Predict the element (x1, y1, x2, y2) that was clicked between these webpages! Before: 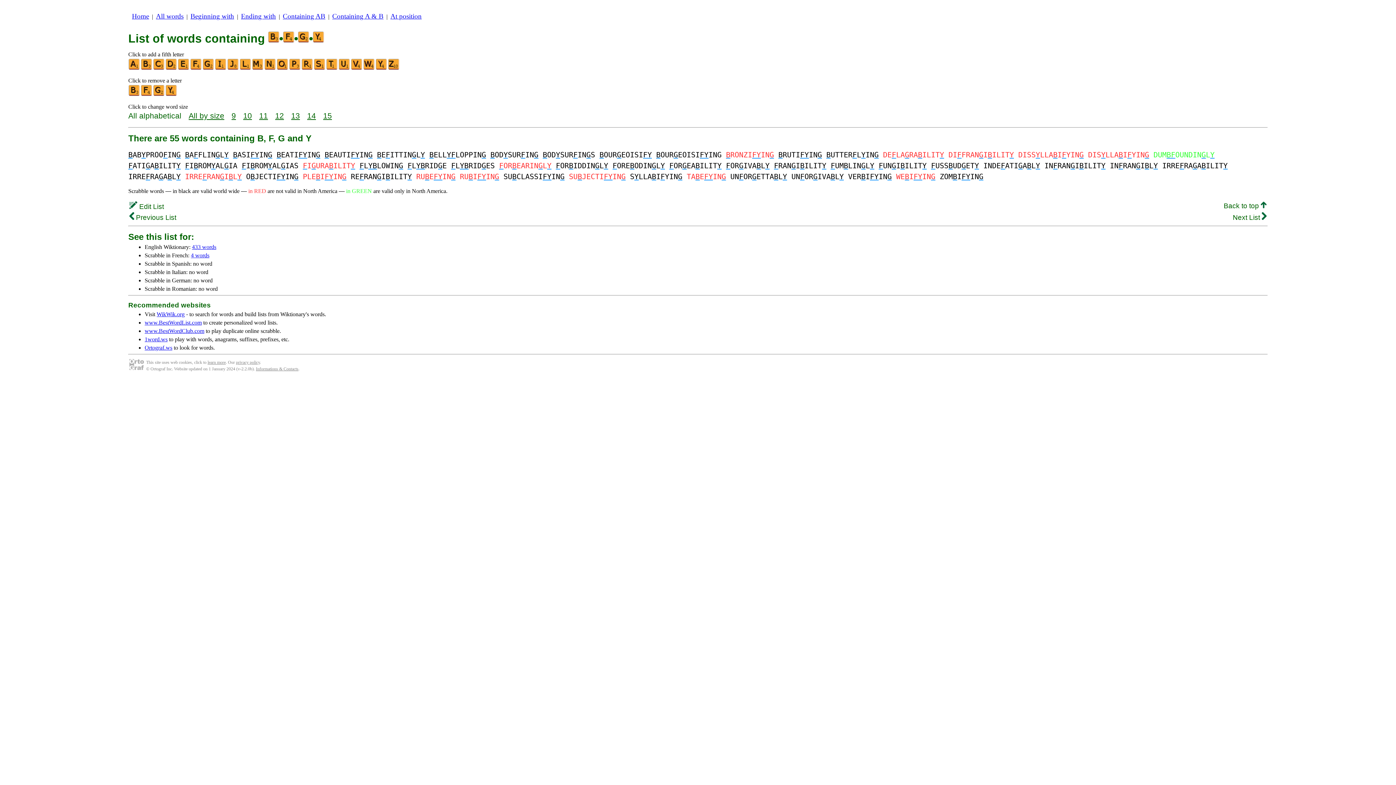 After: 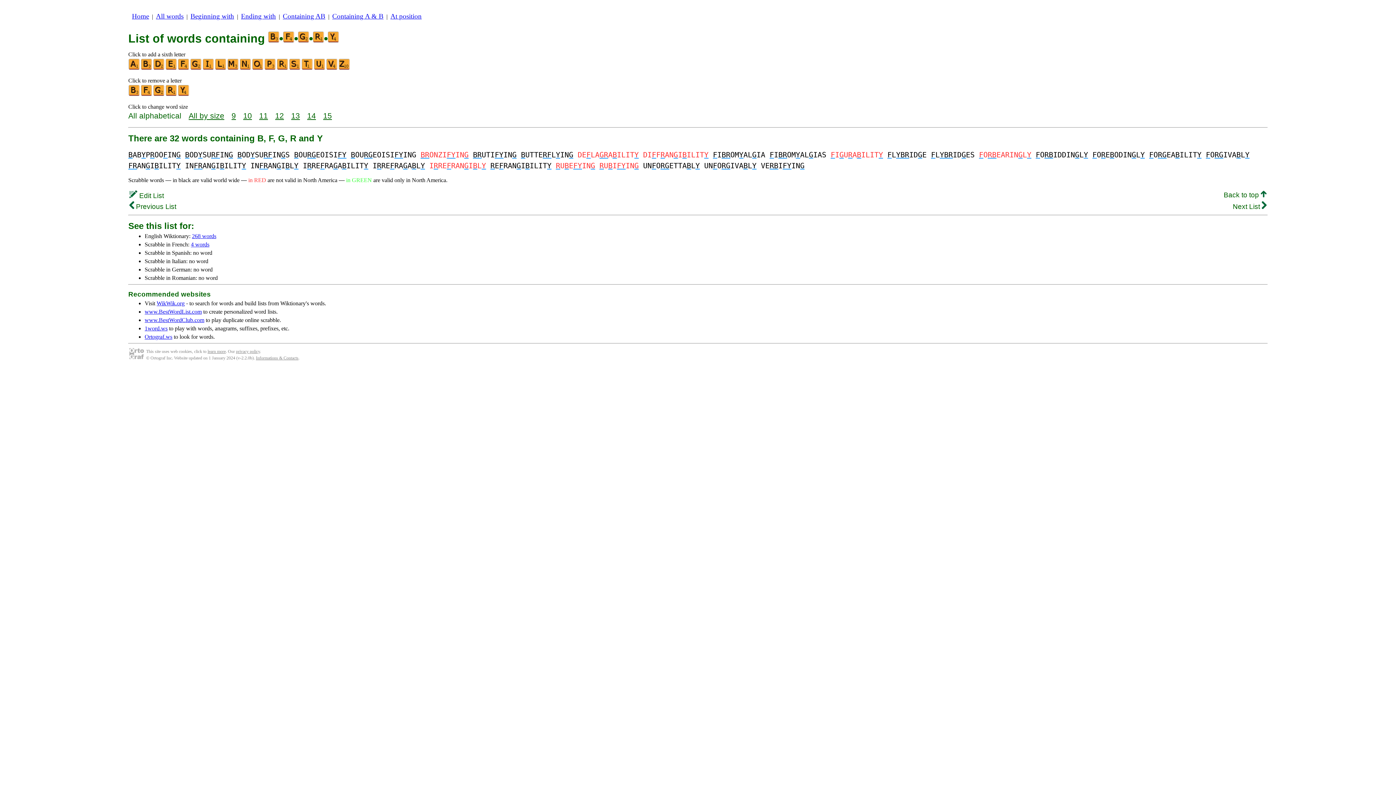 Action: bbox: (301, 65, 313, 71)